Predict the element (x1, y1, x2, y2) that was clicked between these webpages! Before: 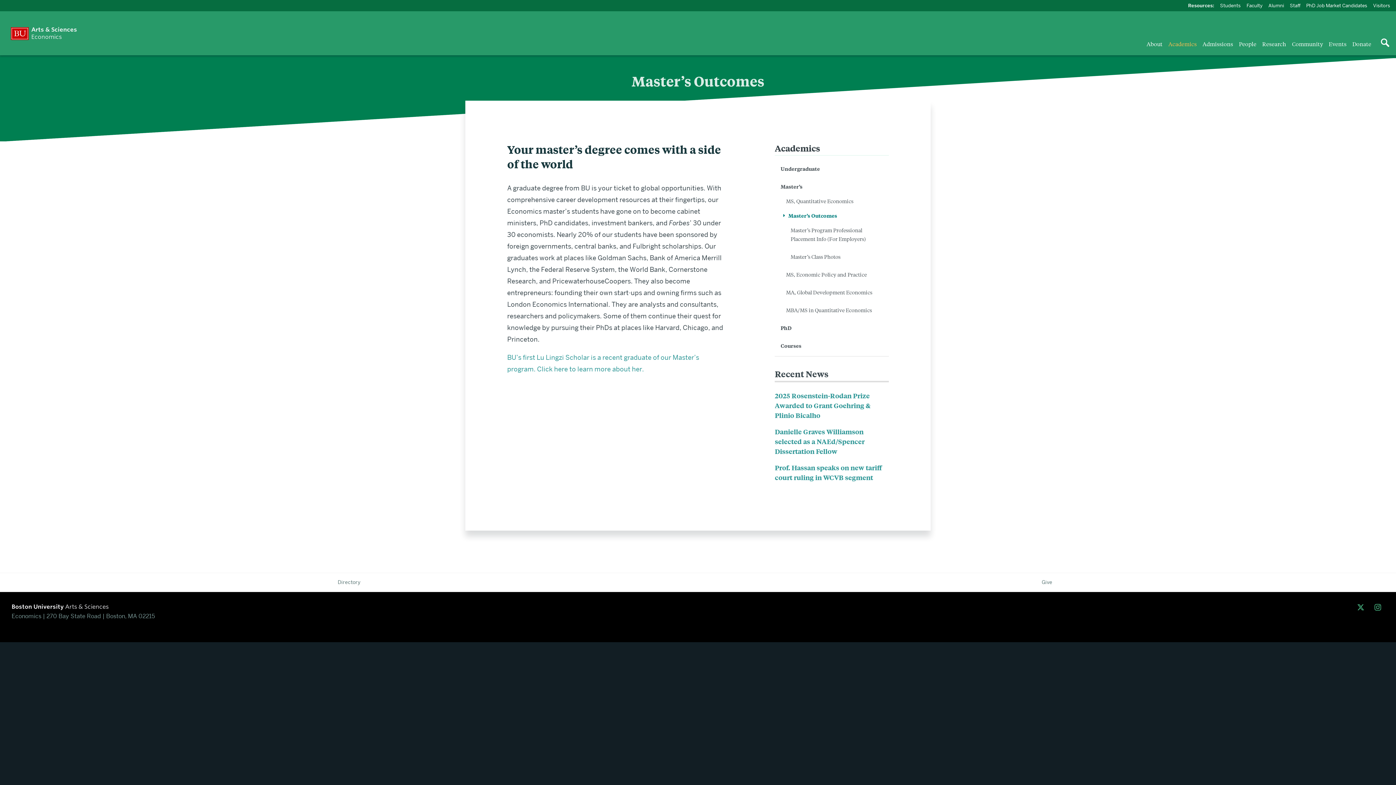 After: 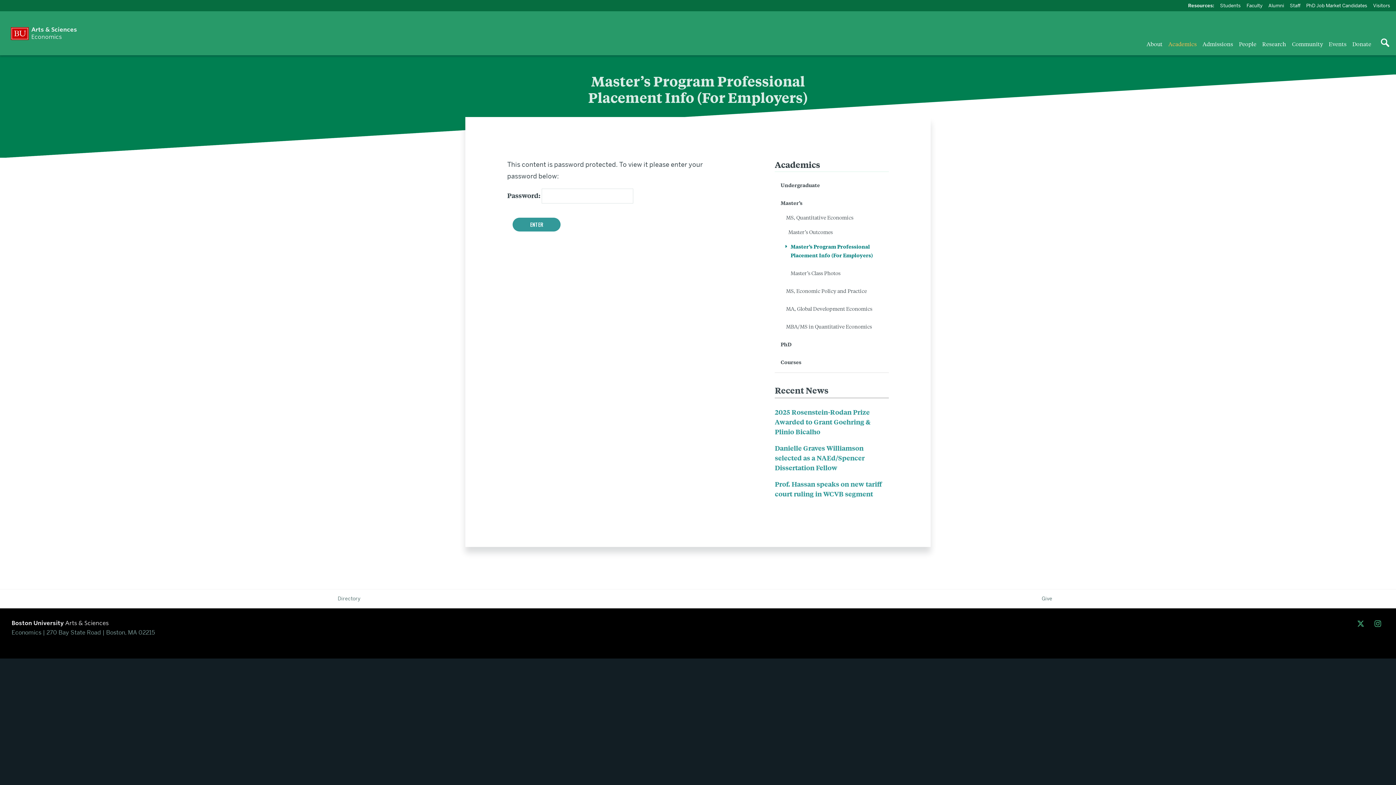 Action: bbox: (785, 222, 889, 246) label: Master’s Program Professional Placement Info (For Employers)